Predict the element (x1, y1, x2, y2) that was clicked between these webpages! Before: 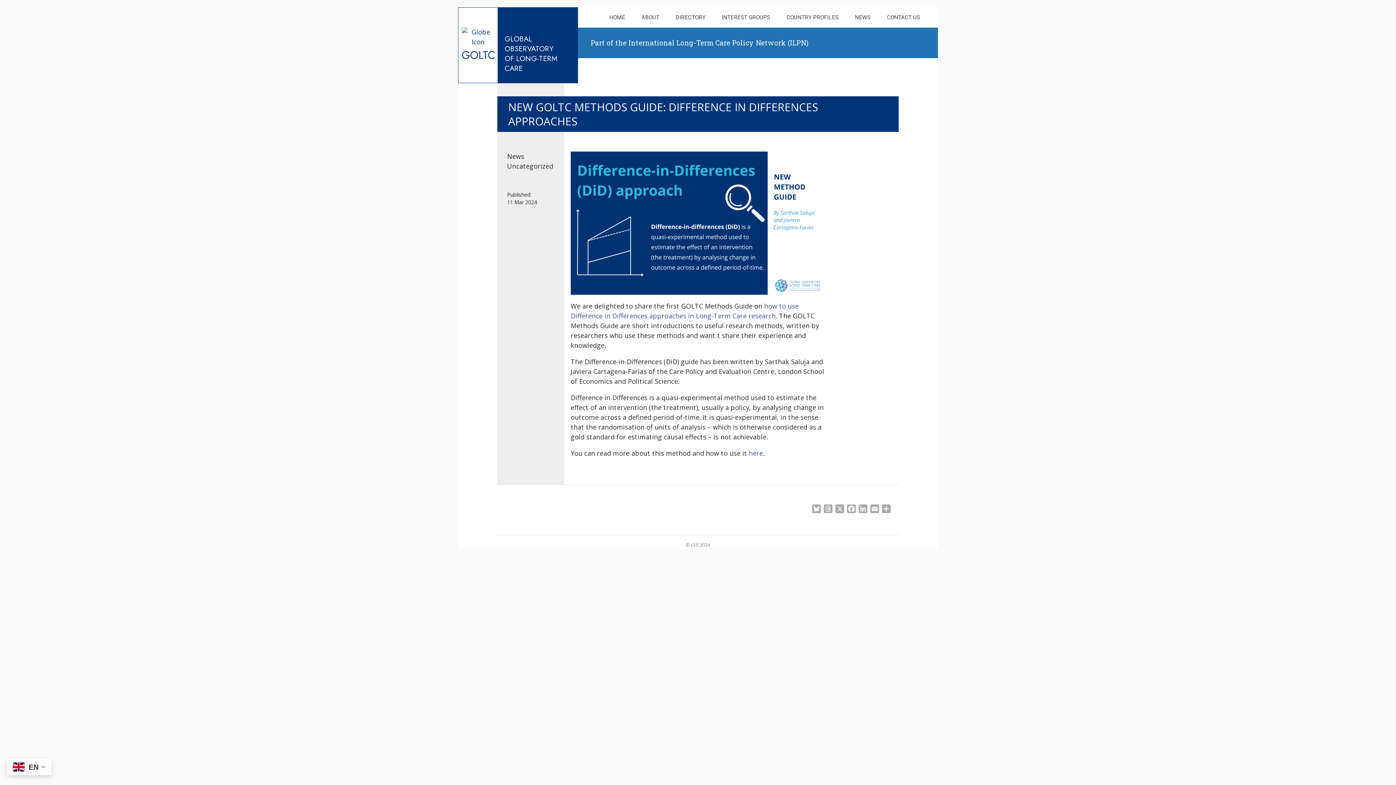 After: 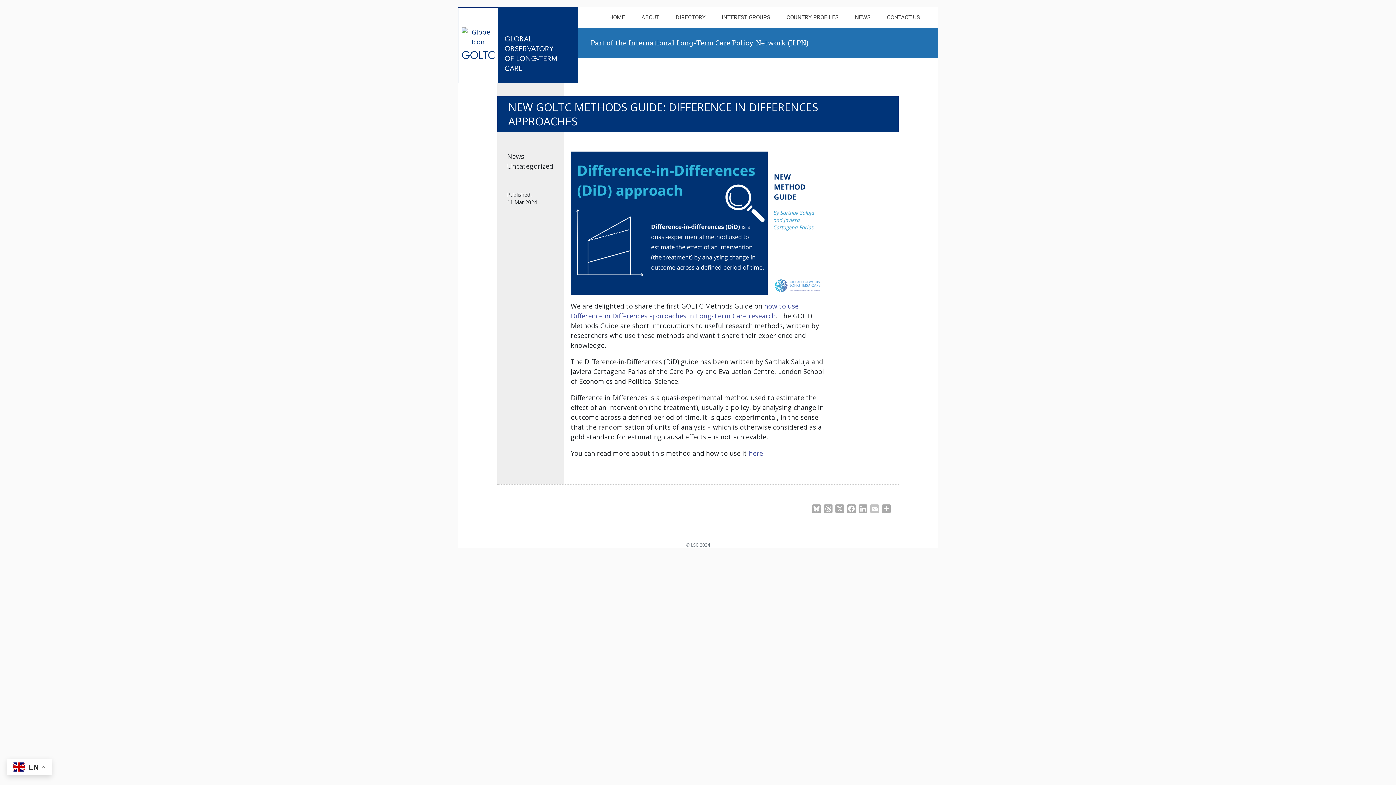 Action: label: Email bbox: (869, 504, 880, 515)